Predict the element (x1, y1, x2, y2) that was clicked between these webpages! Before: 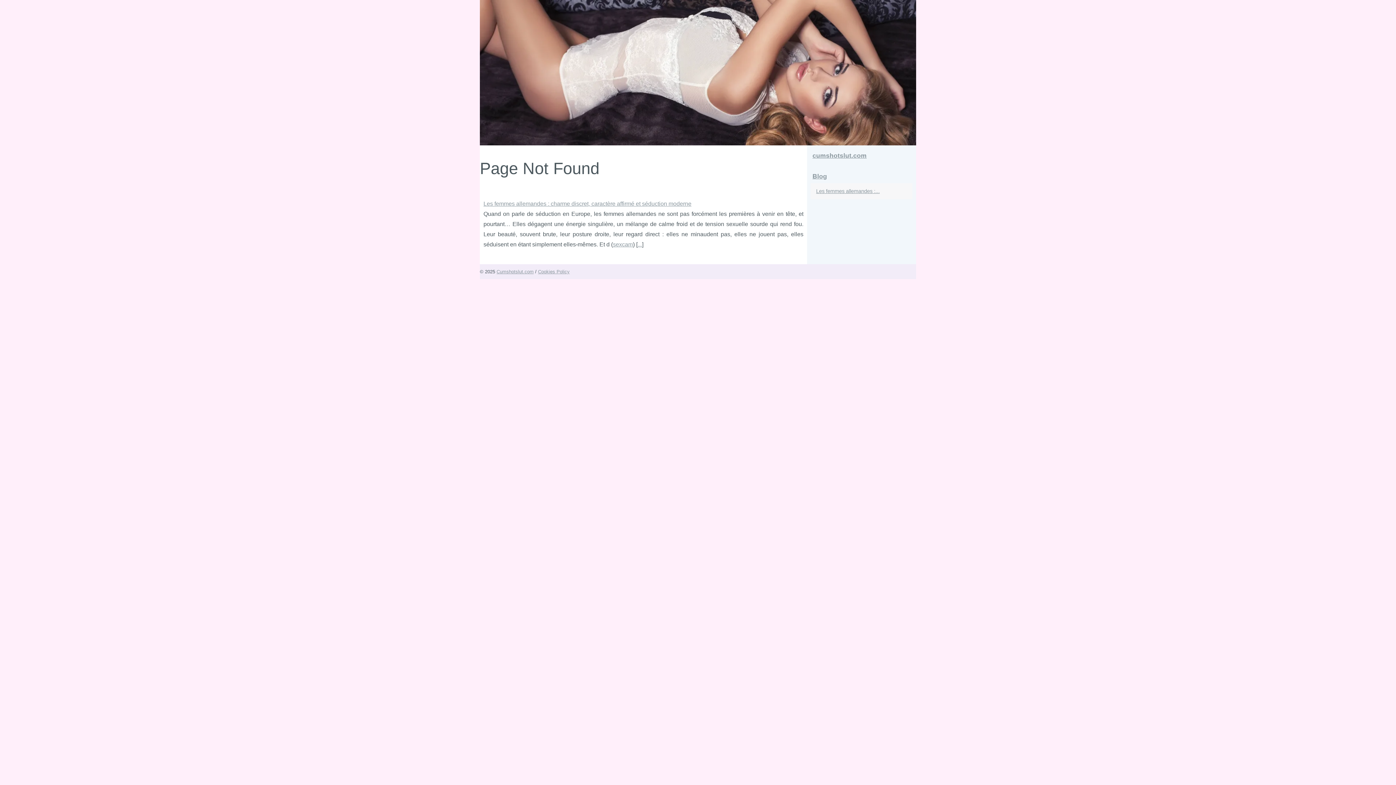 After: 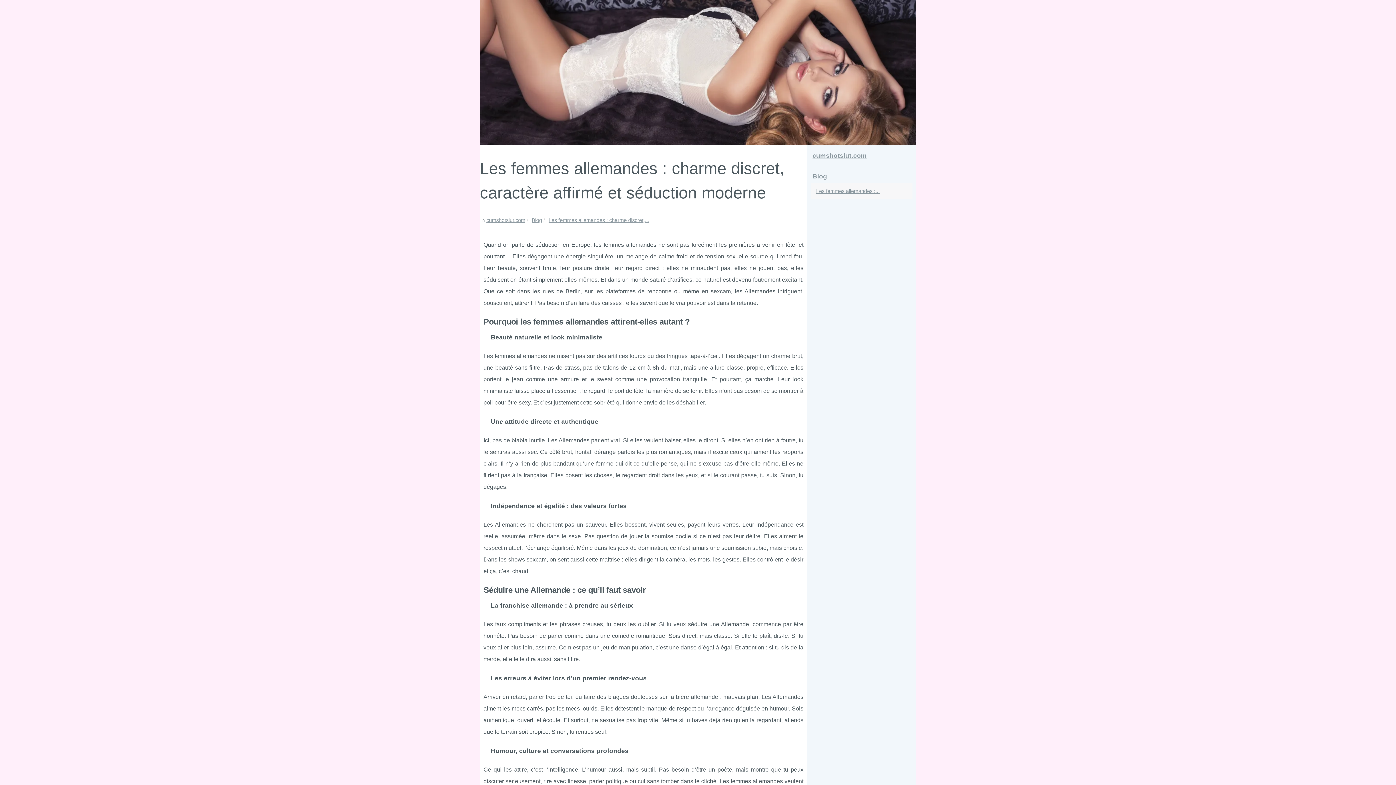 Action: label: Les femmes allemandes :... bbox: (814, 186, 901, 195)